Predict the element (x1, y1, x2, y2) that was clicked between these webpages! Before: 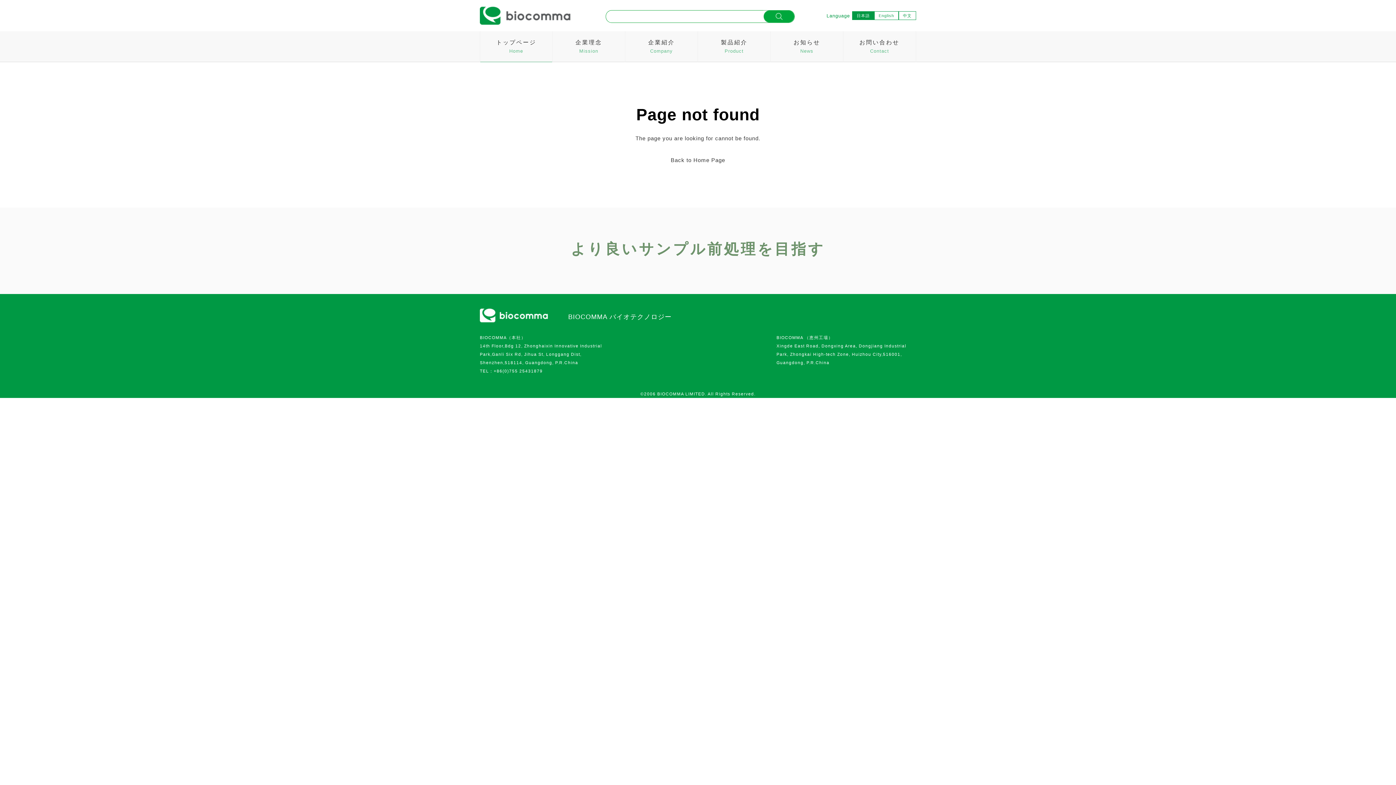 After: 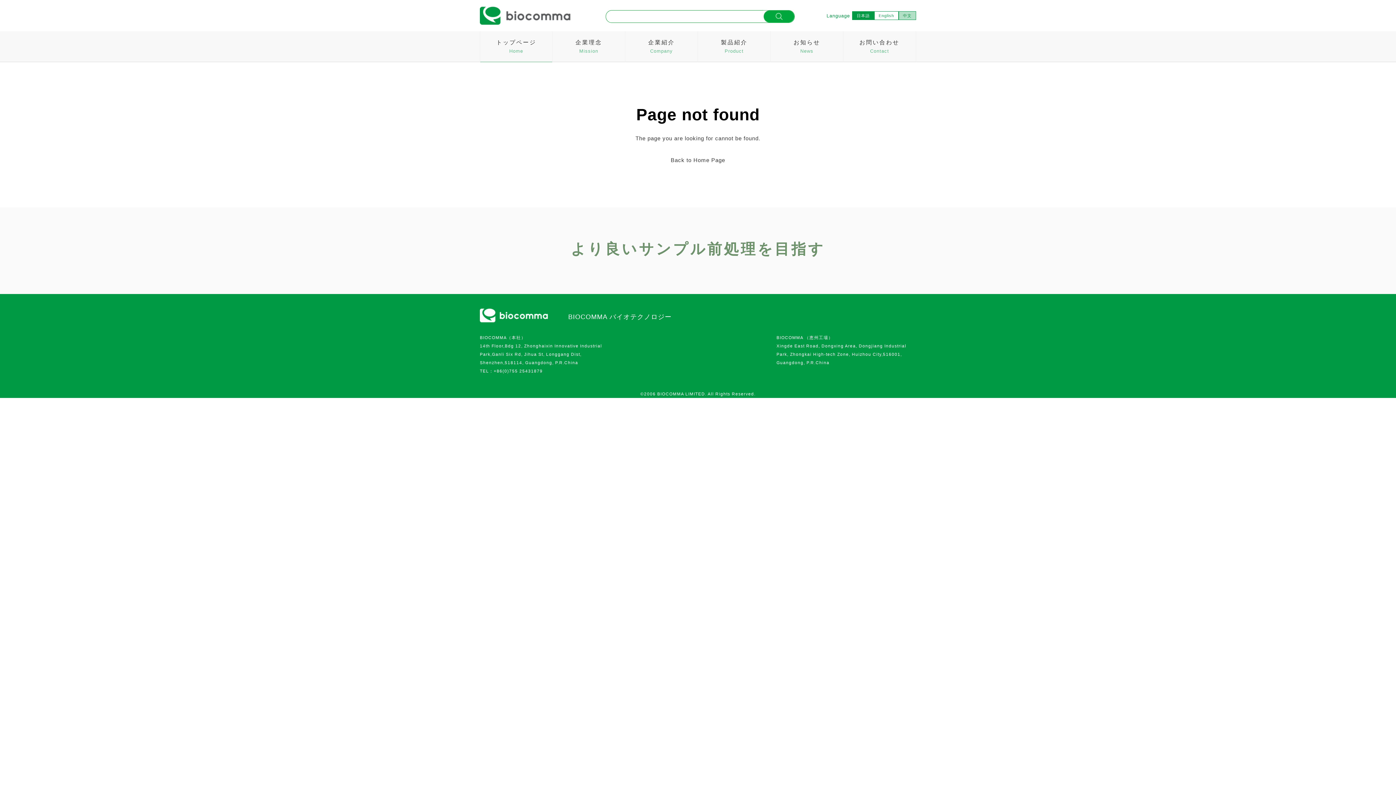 Action: label: 中文 bbox: (898, 11, 916, 20)